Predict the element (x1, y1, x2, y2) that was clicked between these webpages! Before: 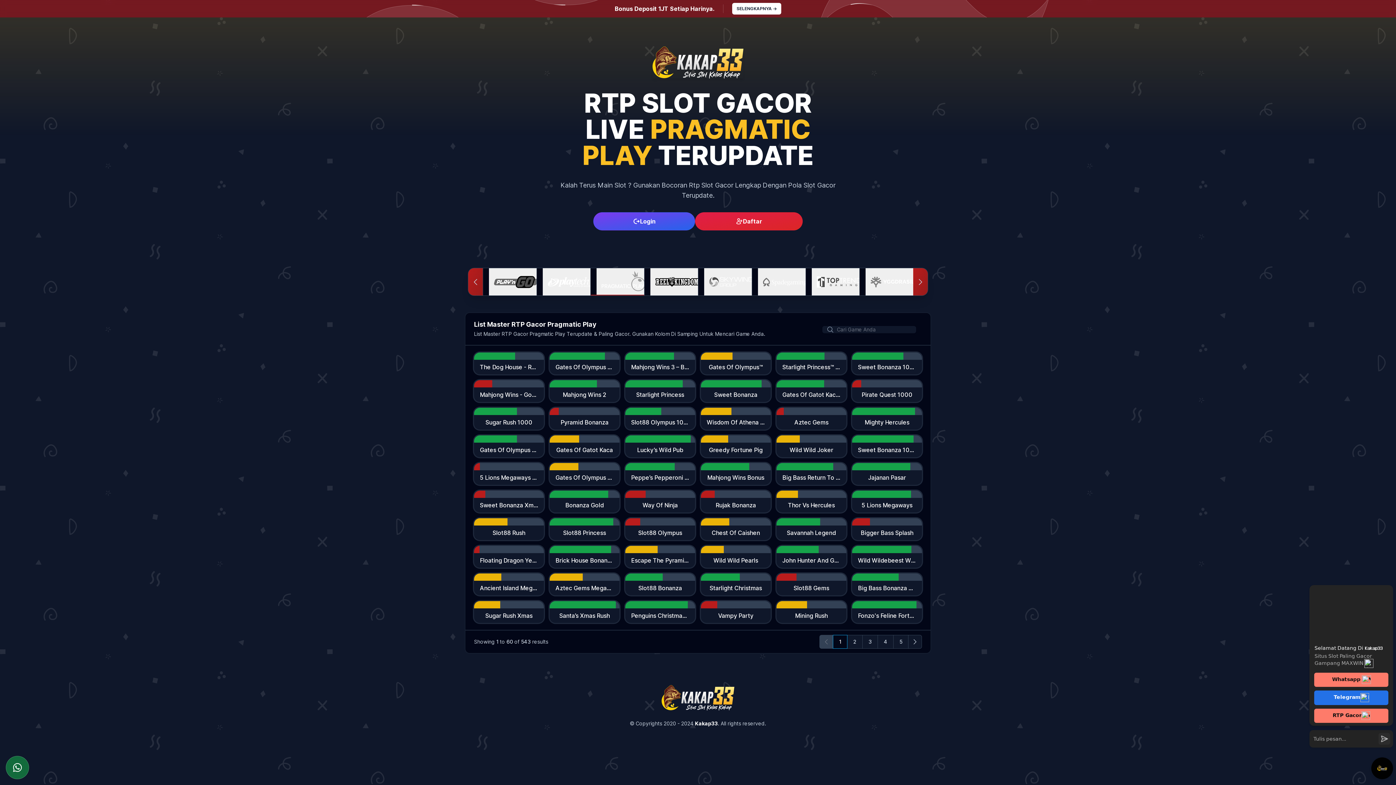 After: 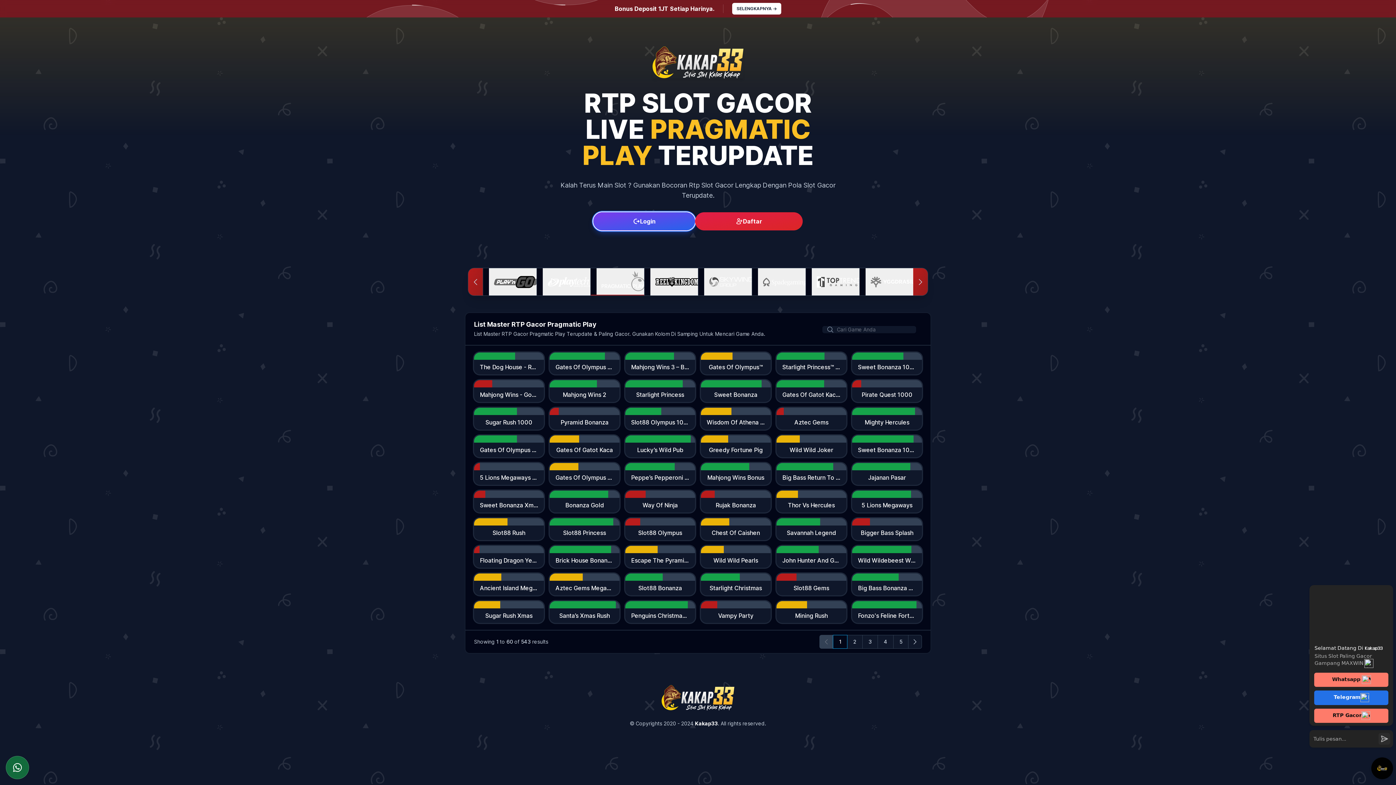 Action: label: Login bbox: (593, 212, 695, 230)